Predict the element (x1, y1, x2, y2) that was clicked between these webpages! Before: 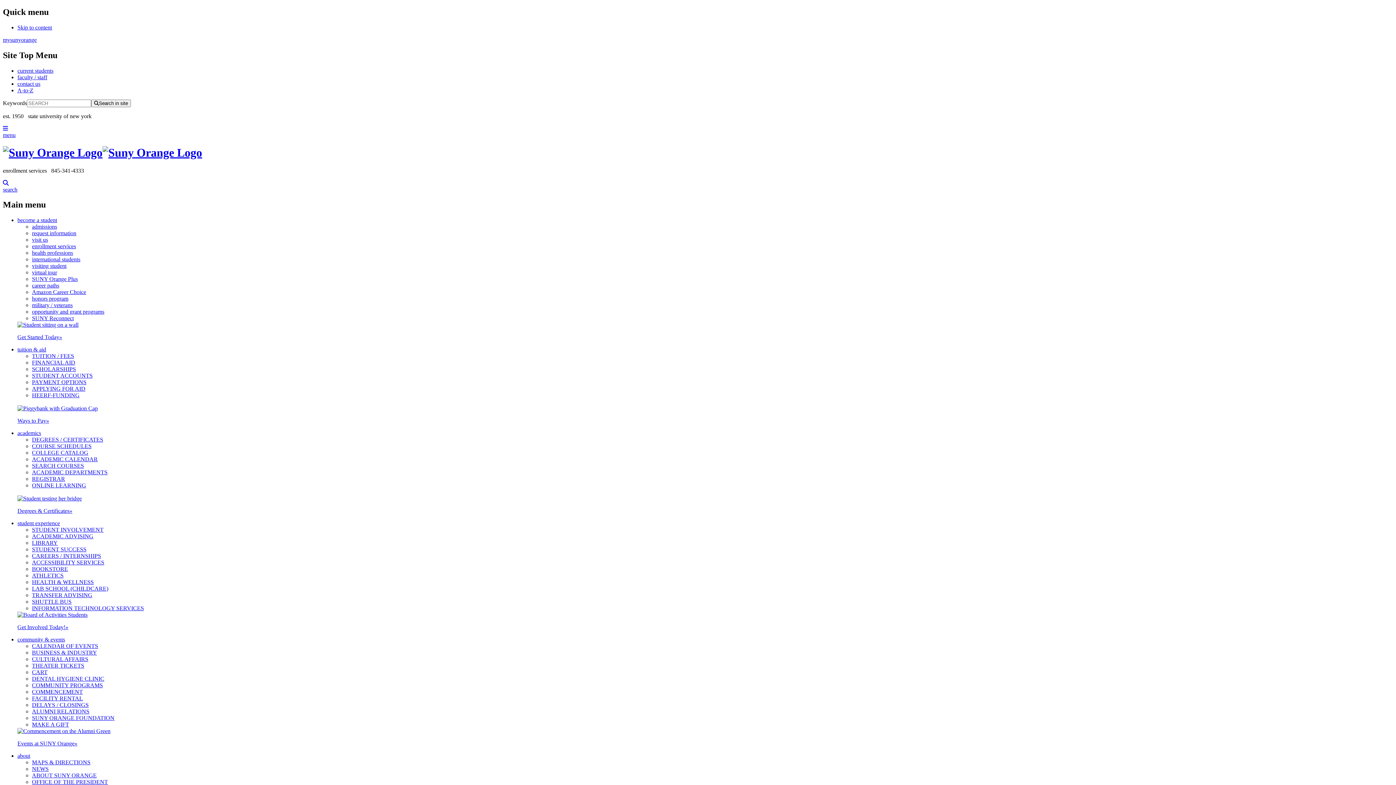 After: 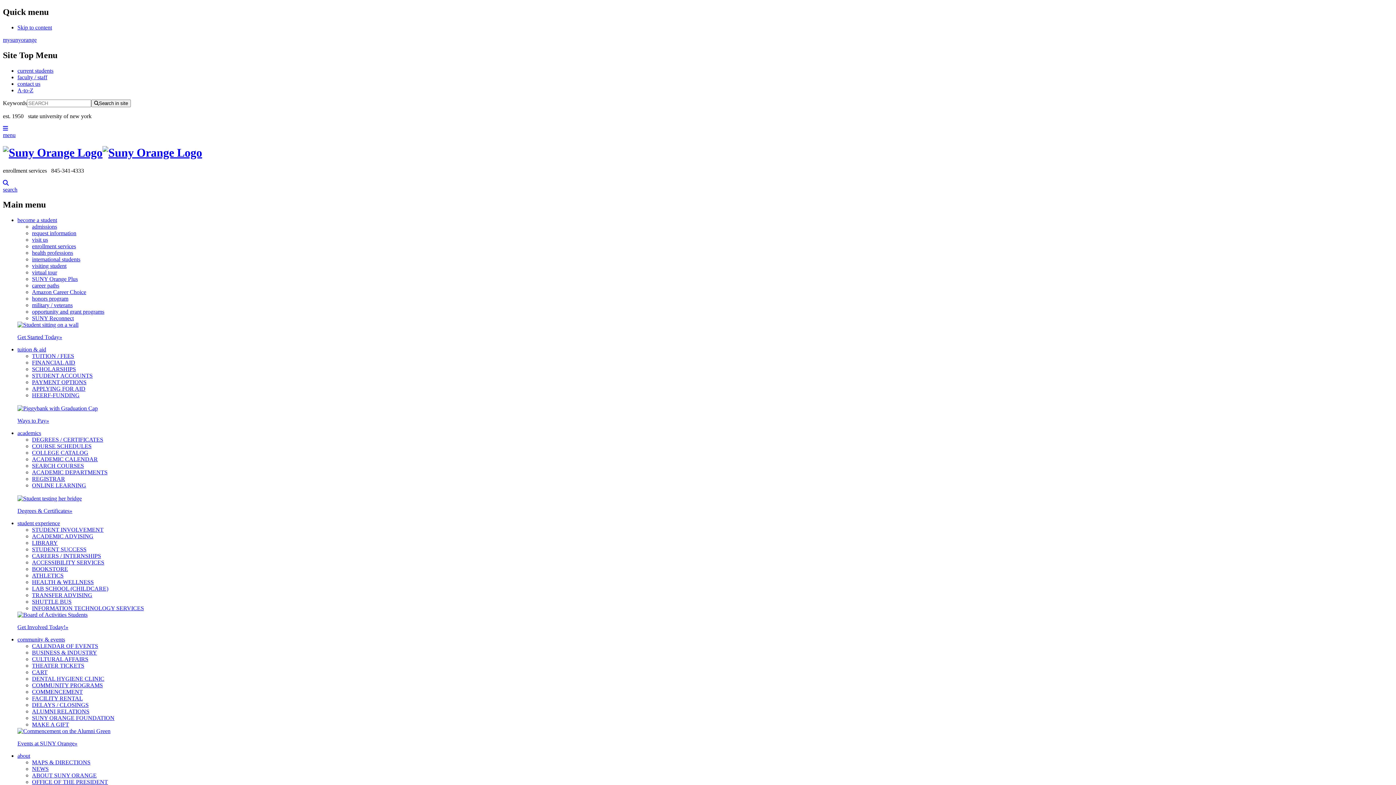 Action: bbox: (2, 125, 15, 138) label: 
menu